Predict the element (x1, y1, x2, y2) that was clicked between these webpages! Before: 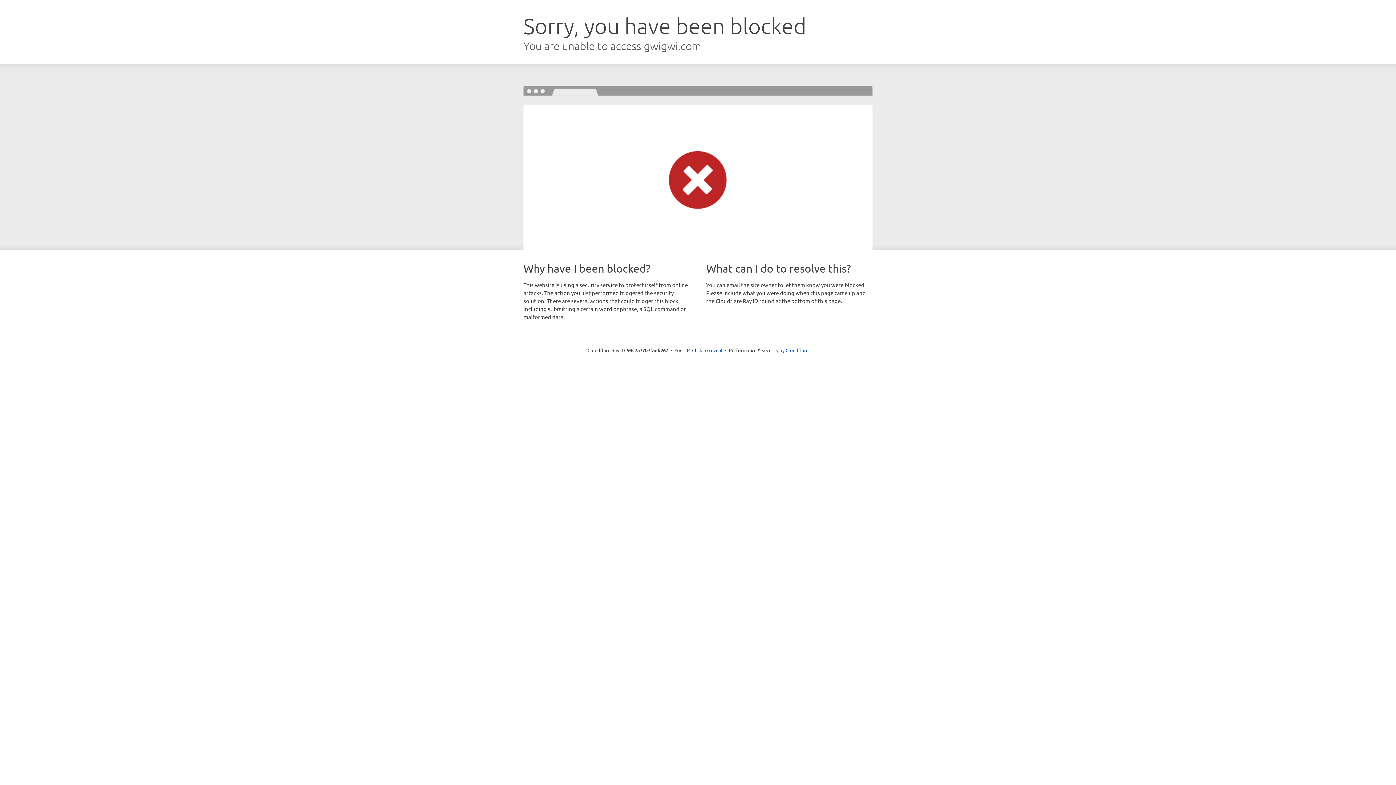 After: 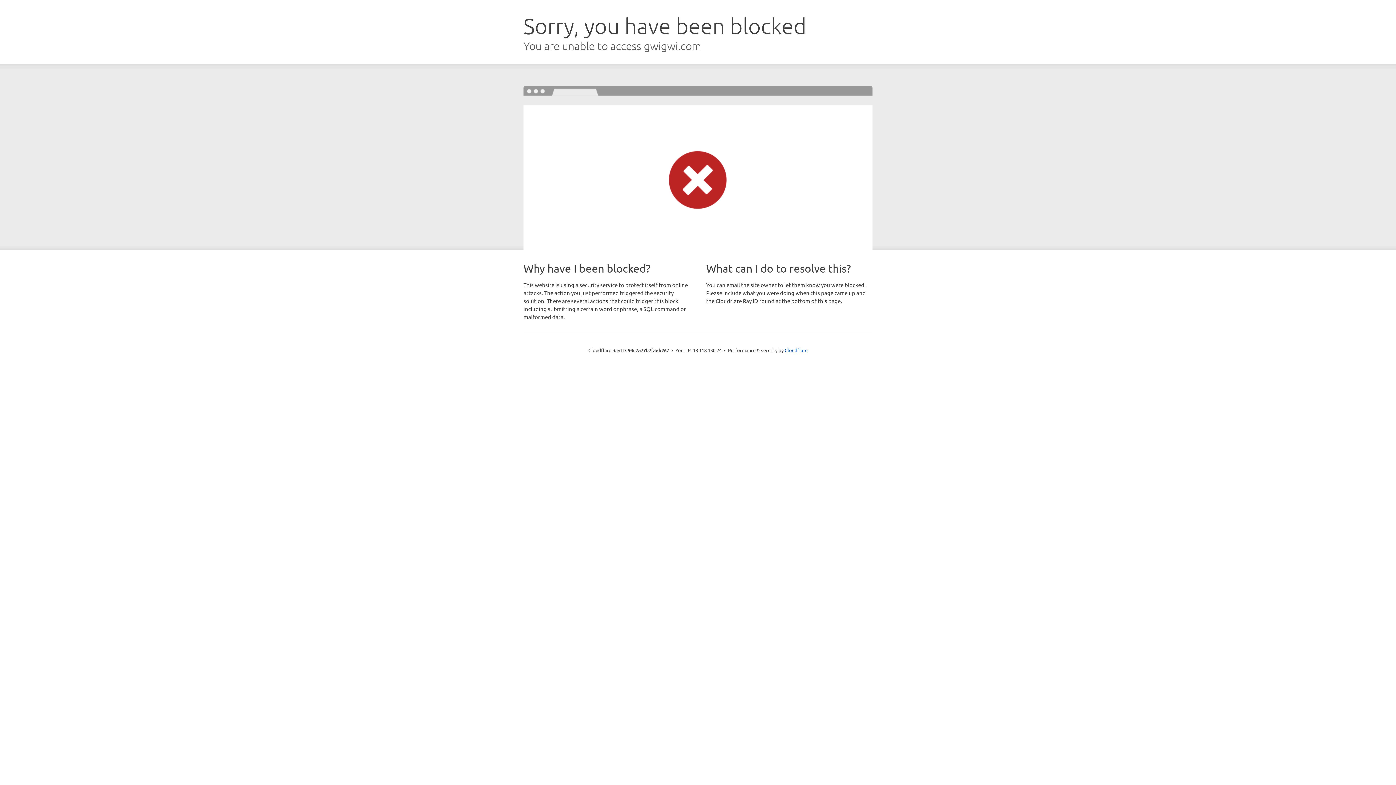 Action: bbox: (692, 346, 722, 353) label: Click to reveal